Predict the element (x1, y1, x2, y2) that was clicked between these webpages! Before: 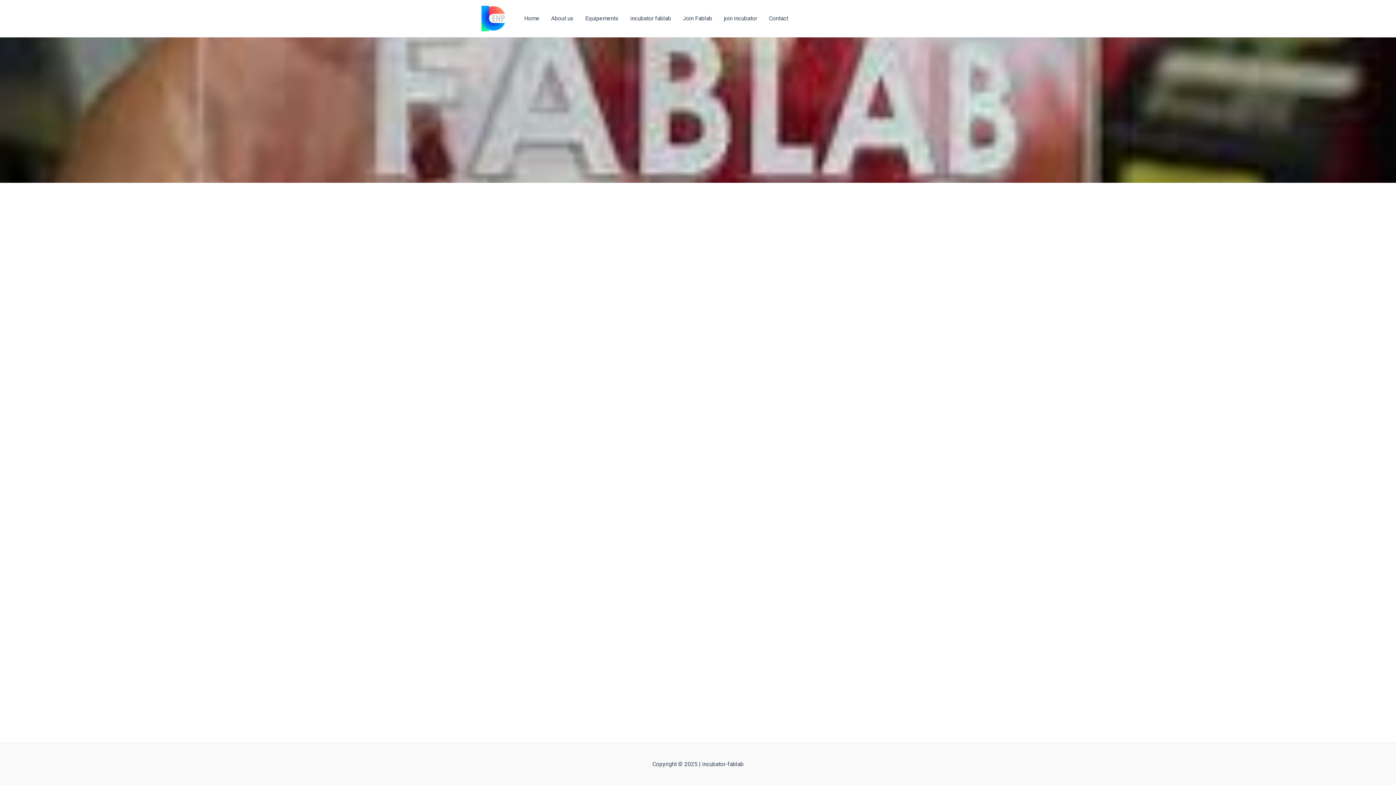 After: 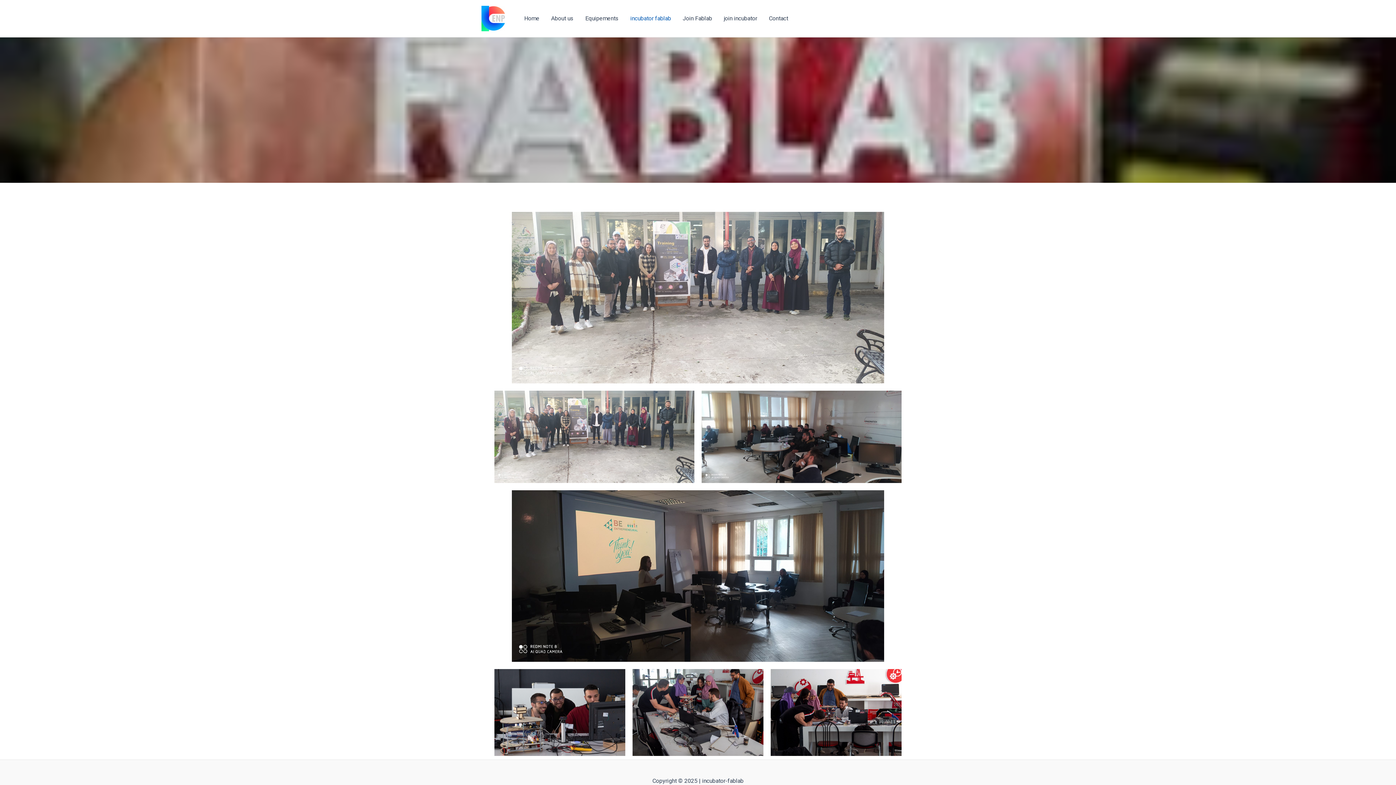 Action: label: incubator fablab bbox: (624, 9, 677, 27)